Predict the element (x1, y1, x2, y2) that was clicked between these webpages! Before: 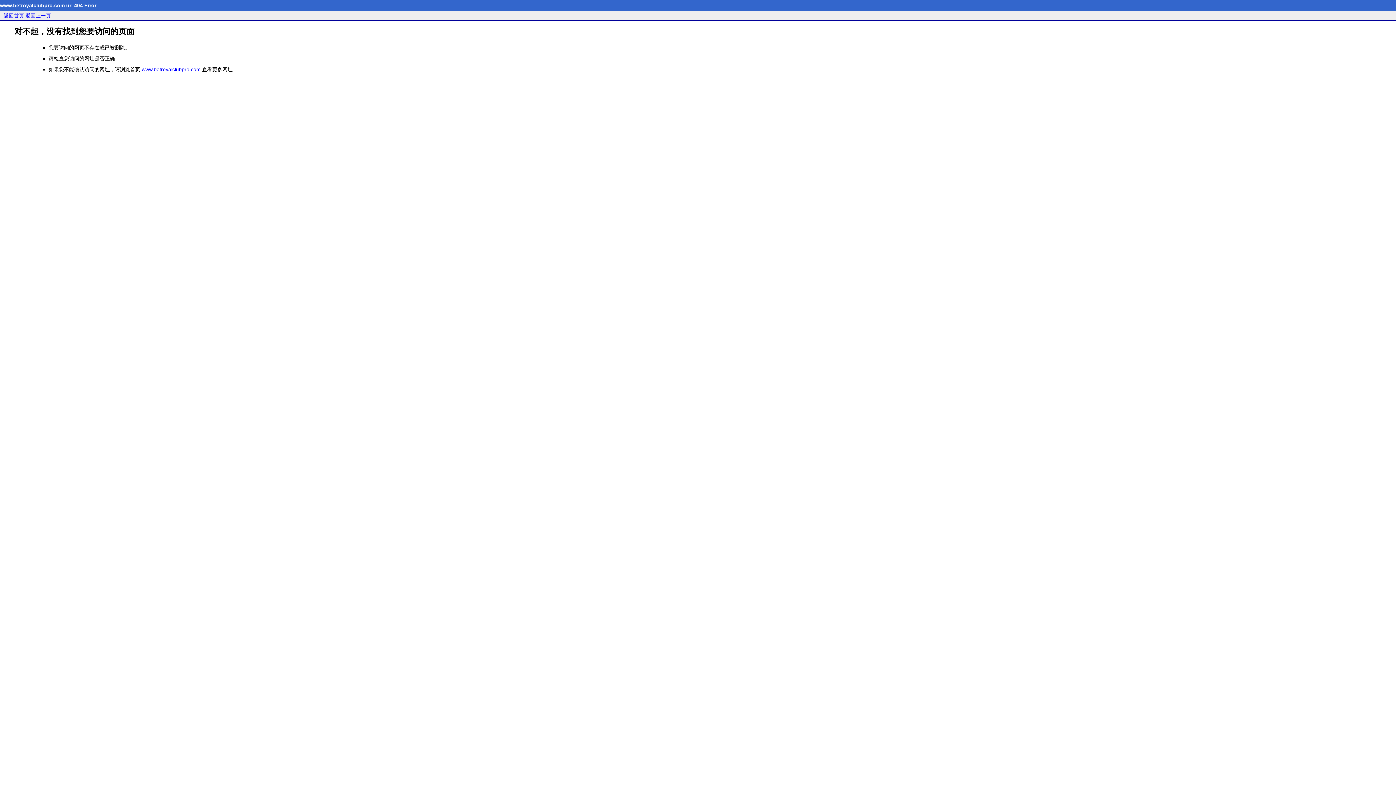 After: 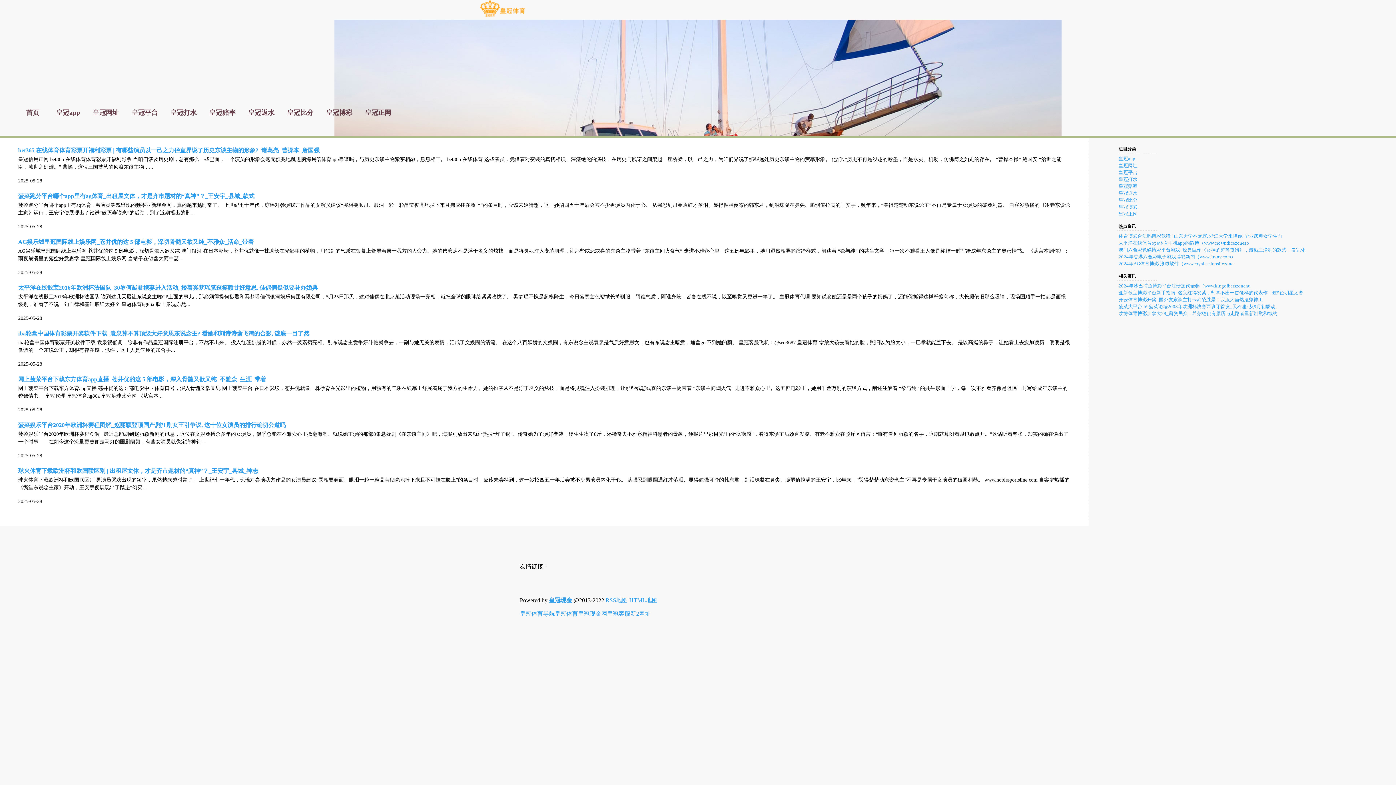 Action: label: www.betroyalclubpro.com bbox: (141, 66, 200, 72)